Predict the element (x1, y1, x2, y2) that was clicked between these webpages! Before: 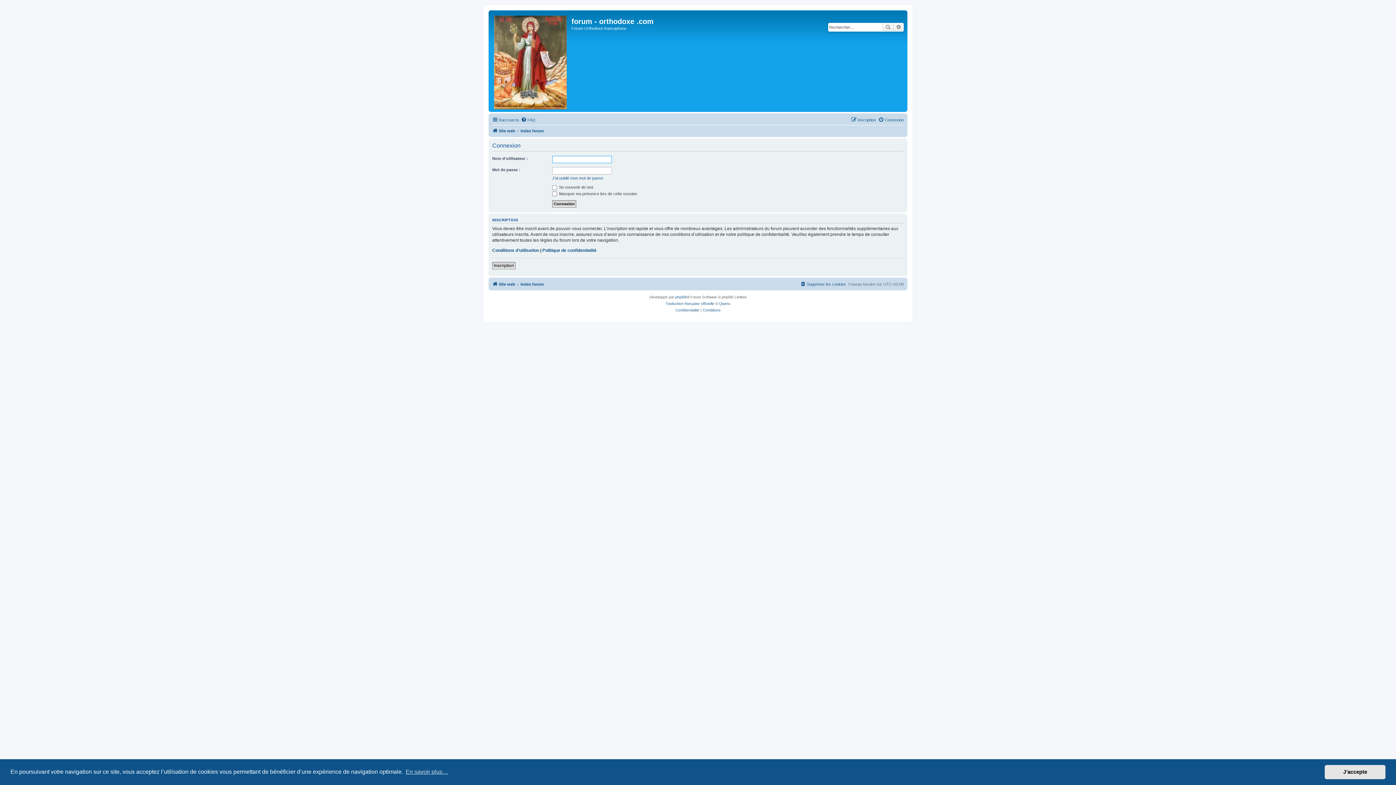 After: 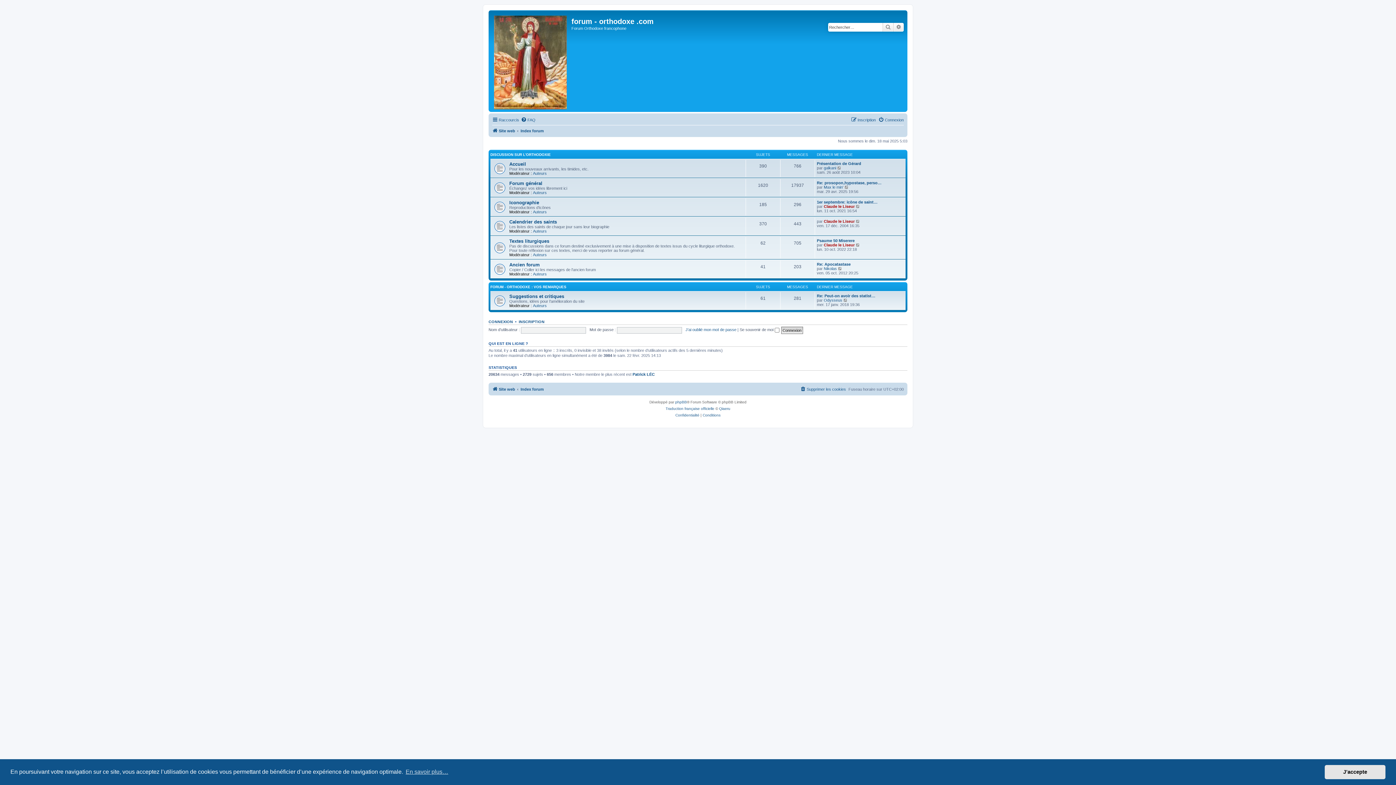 Action: label: Index forum bbox: (520, 126, 544, 135)